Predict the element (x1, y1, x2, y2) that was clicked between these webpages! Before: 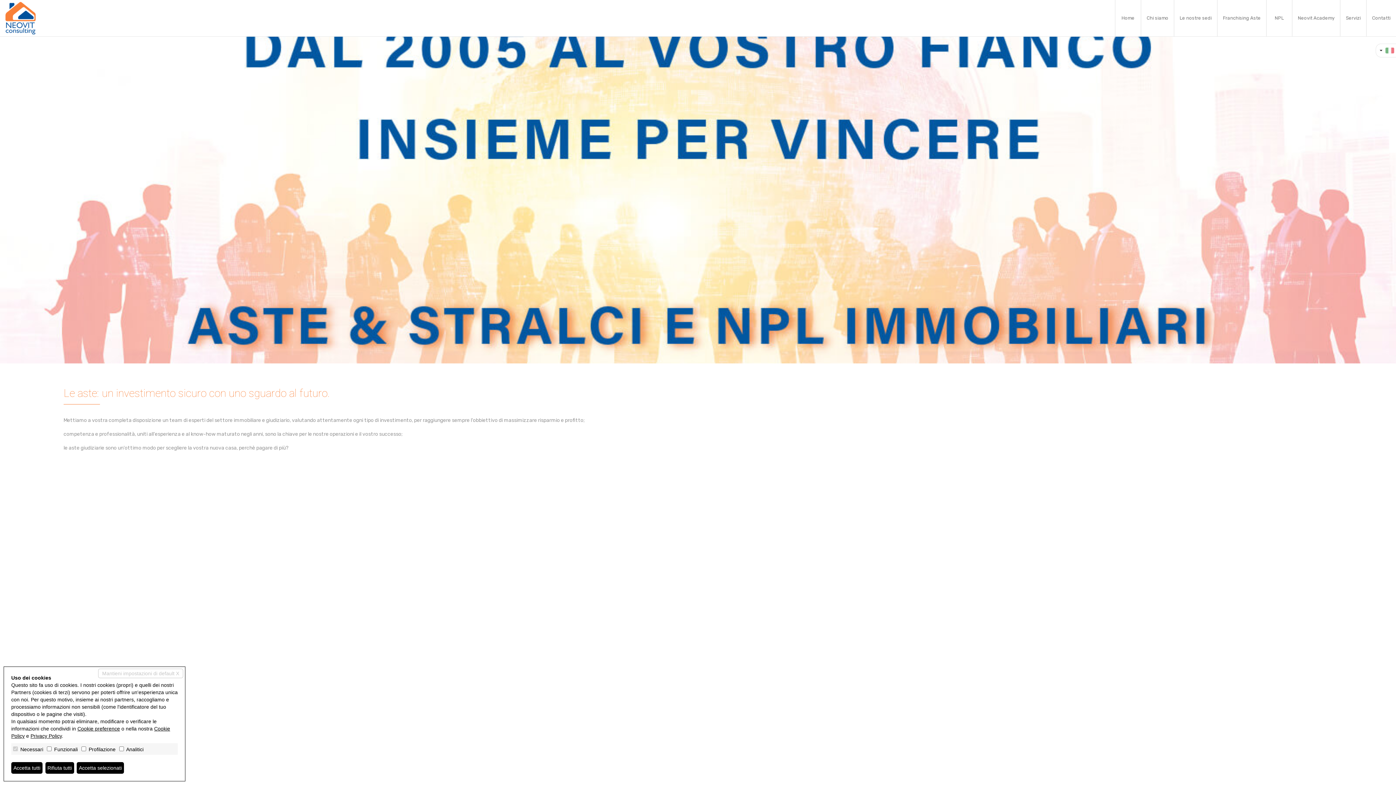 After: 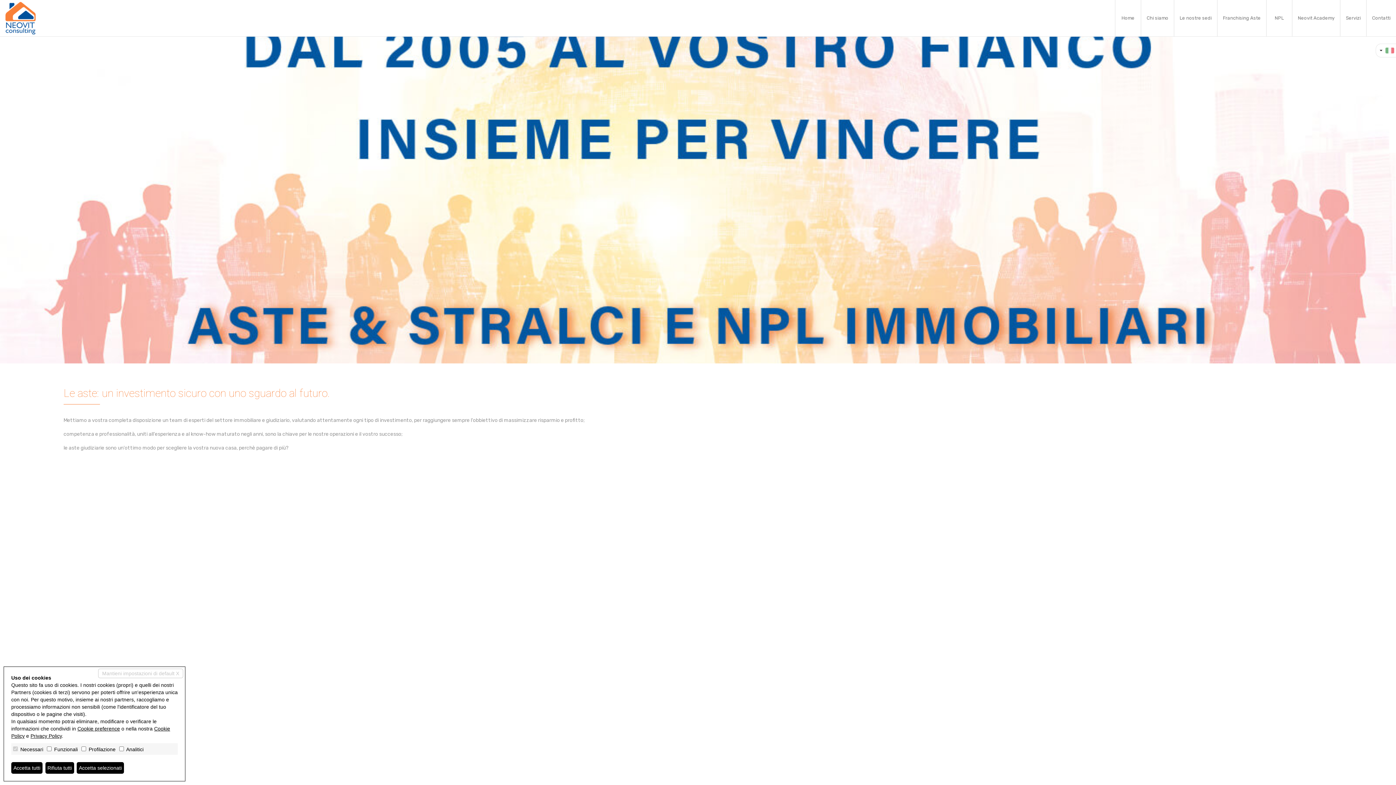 Action: bbox: (77, 726, 120, 731) label: Cookie preference